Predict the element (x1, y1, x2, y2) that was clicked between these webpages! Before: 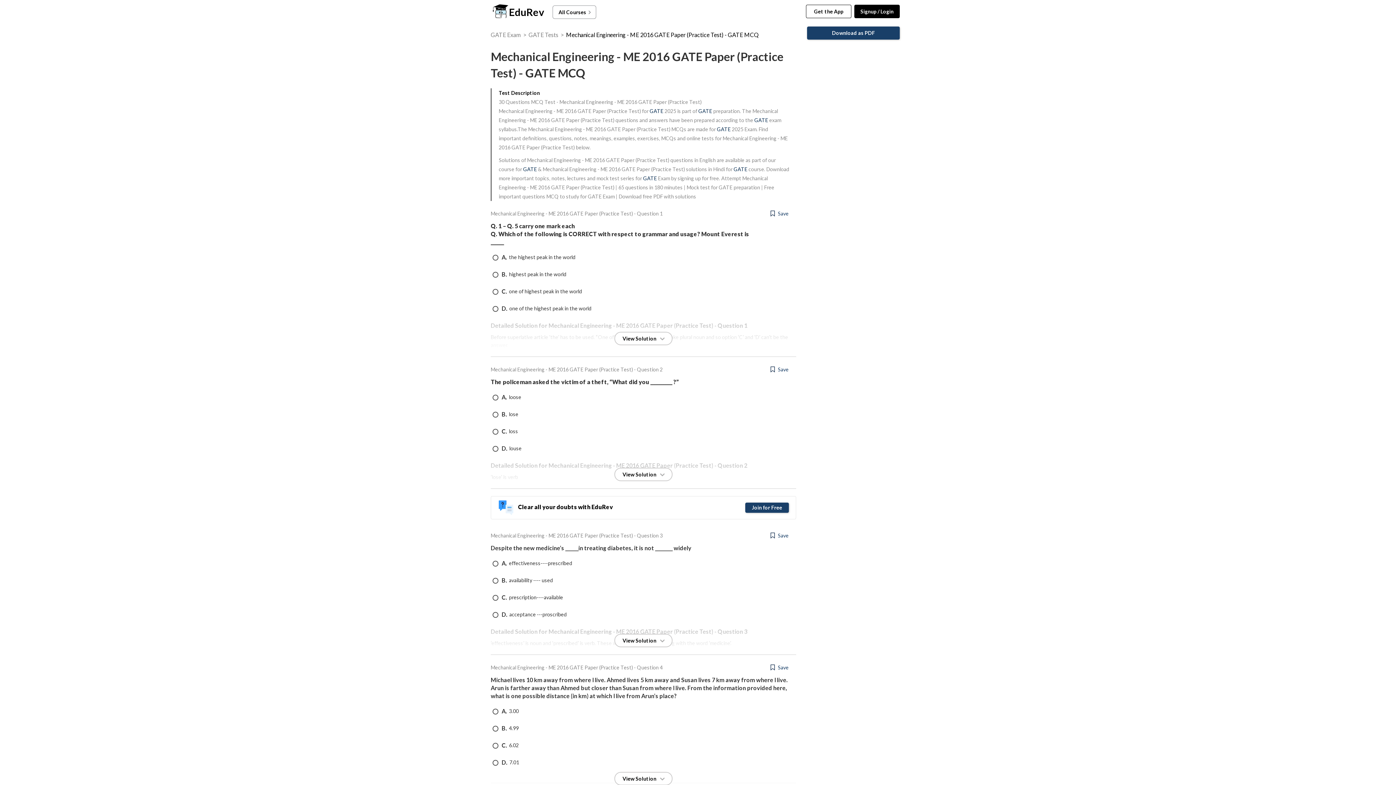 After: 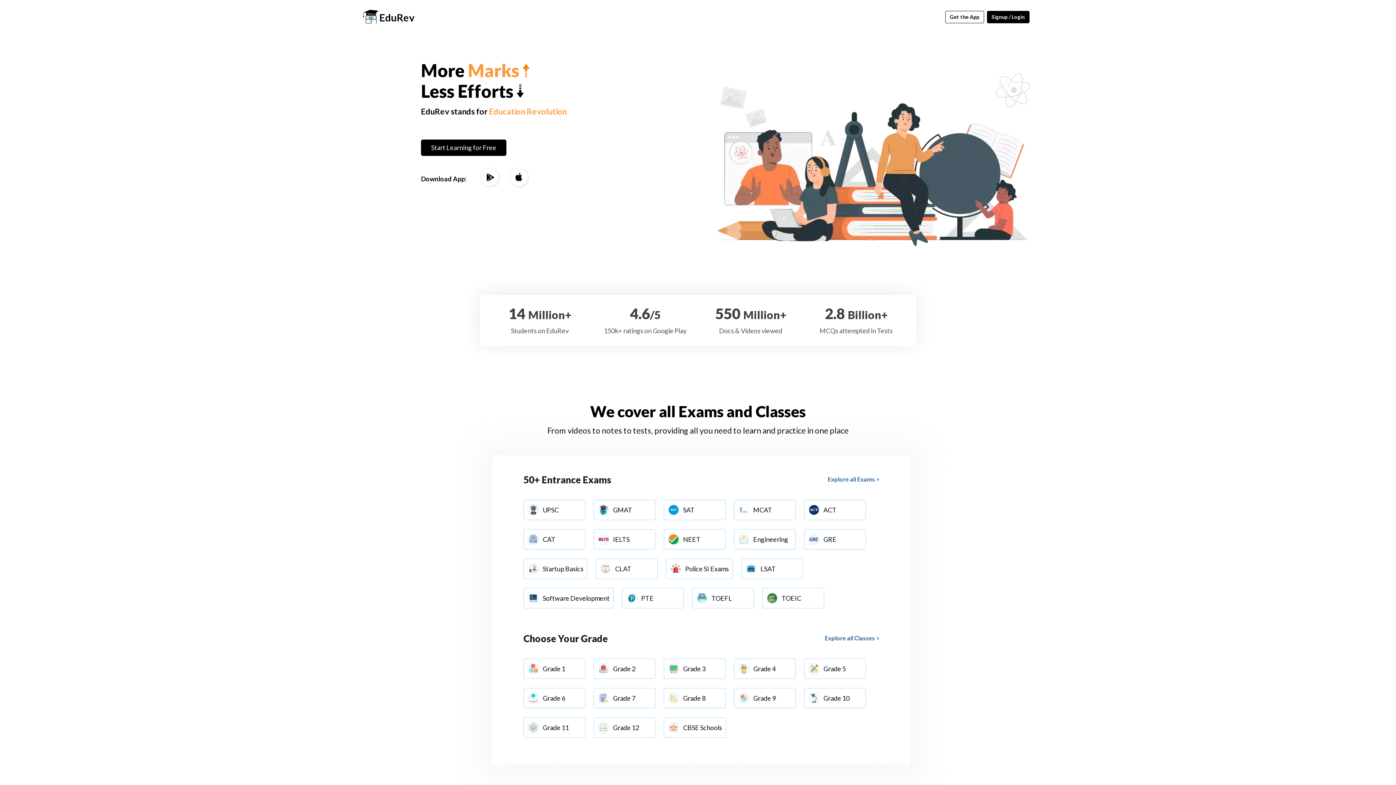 Action: label: EduRev bbox: (492, 3, 545, 20)